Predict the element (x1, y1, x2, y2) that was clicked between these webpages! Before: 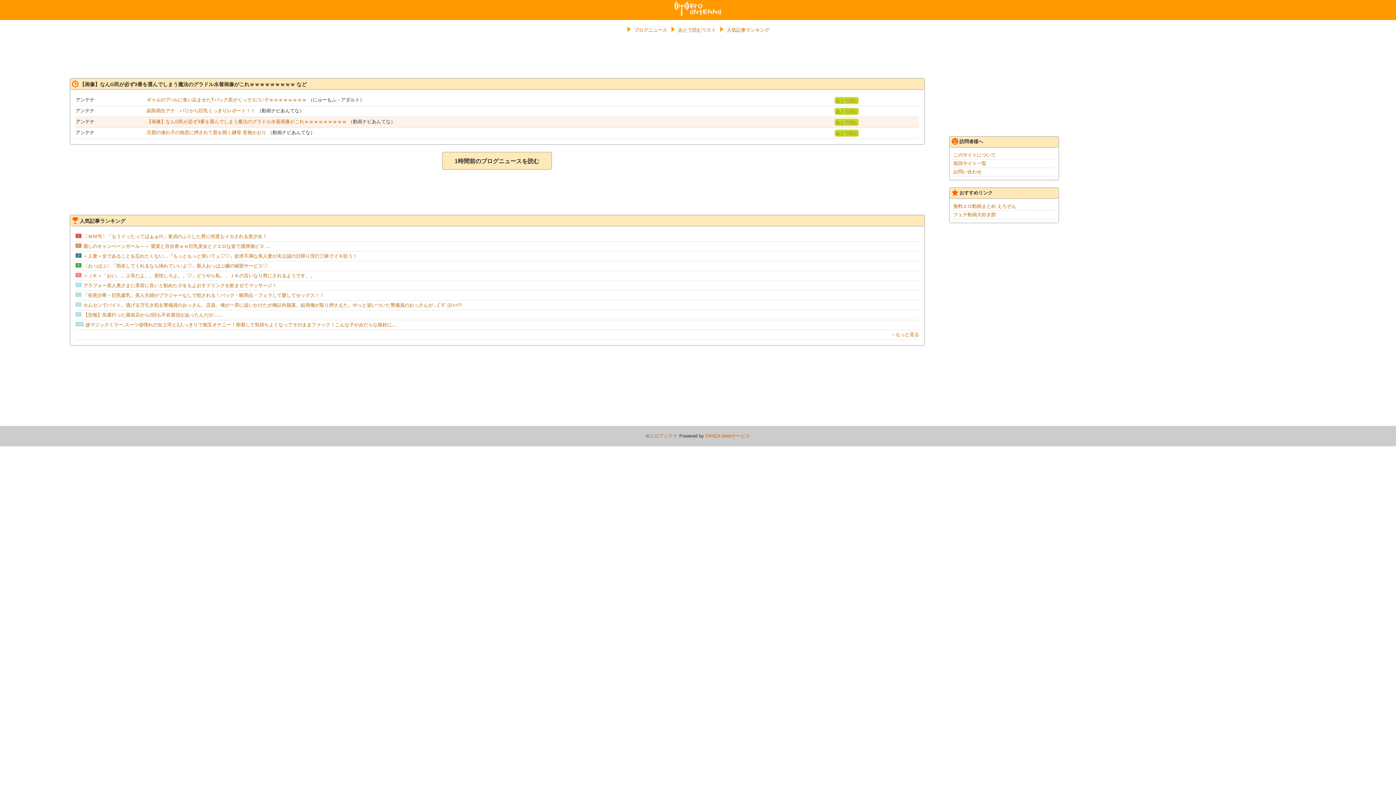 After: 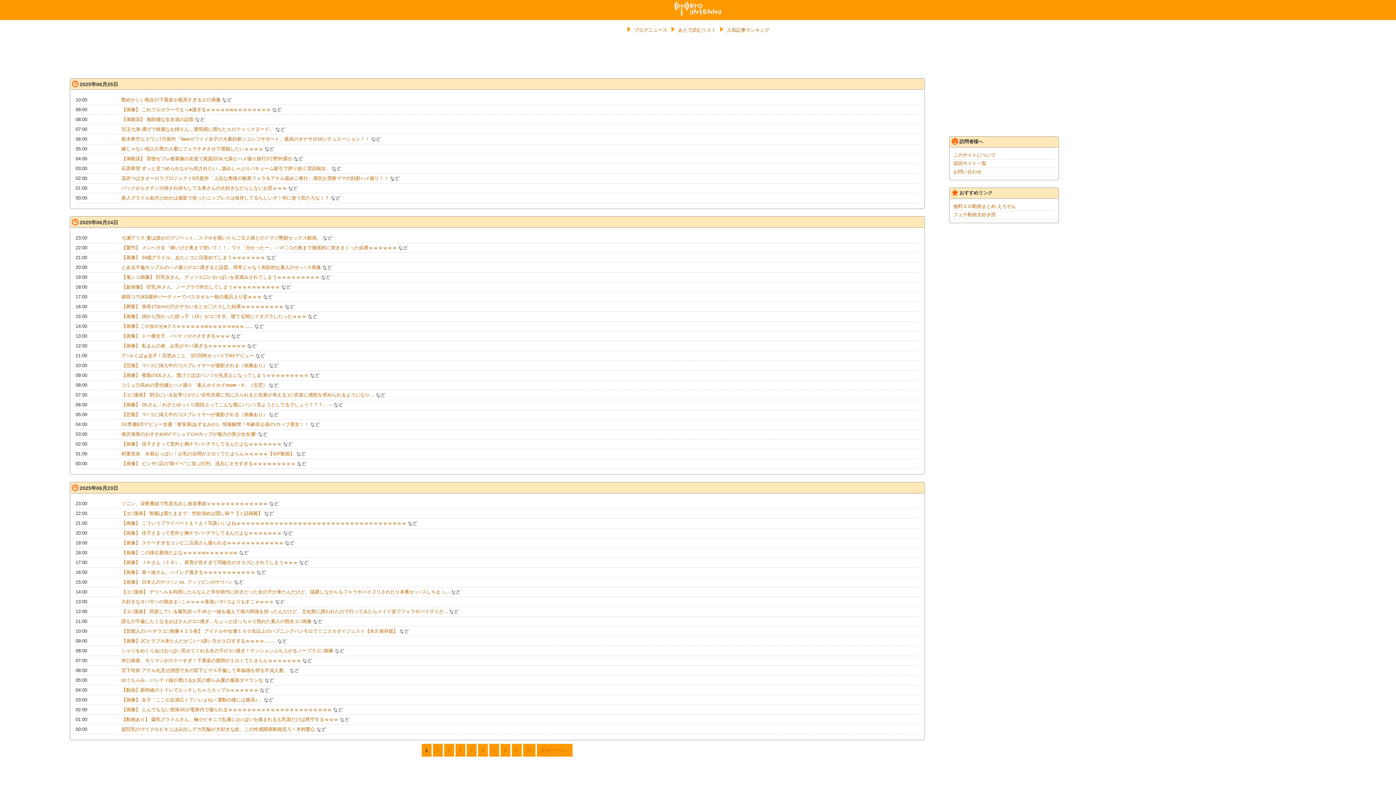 Action: bbox: (649, 433, 678, 438) label: エロアンテナ